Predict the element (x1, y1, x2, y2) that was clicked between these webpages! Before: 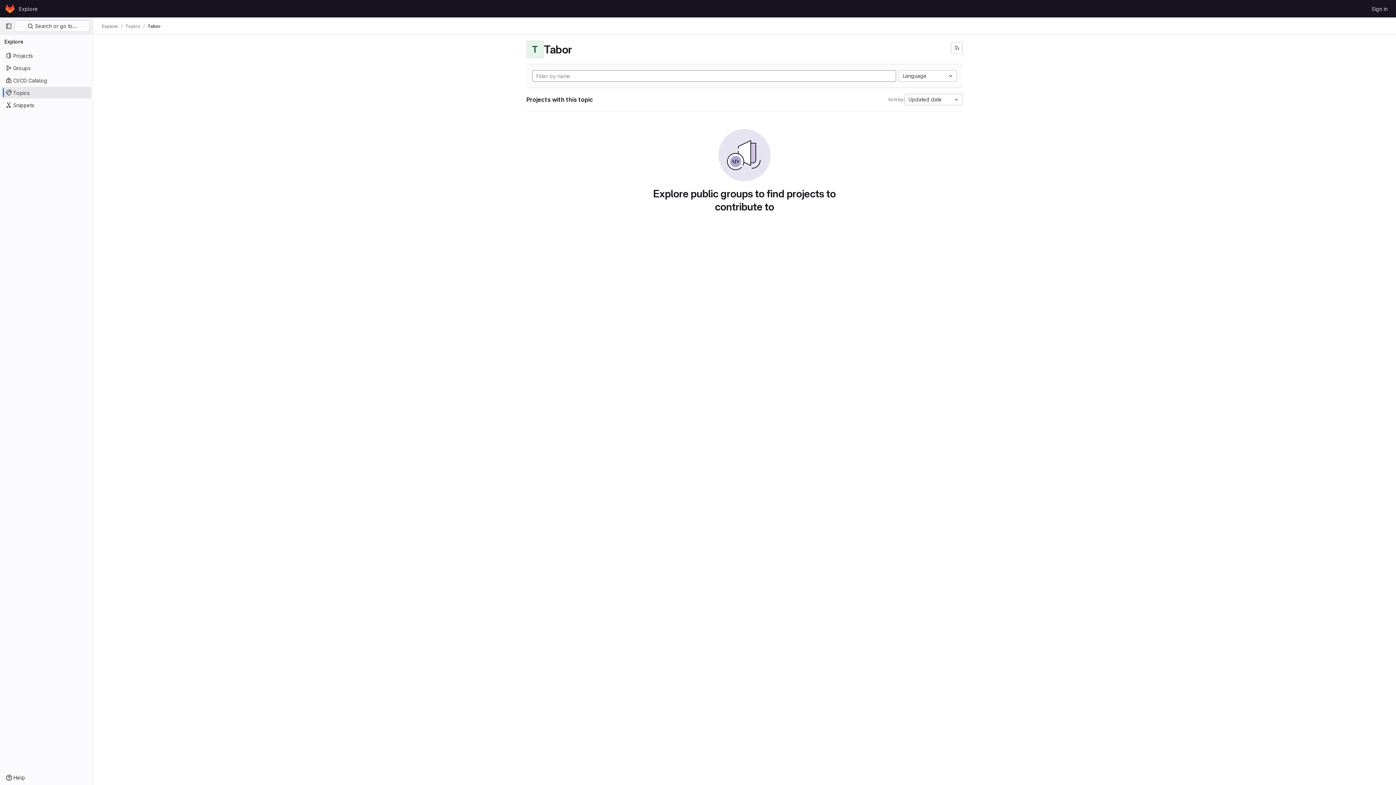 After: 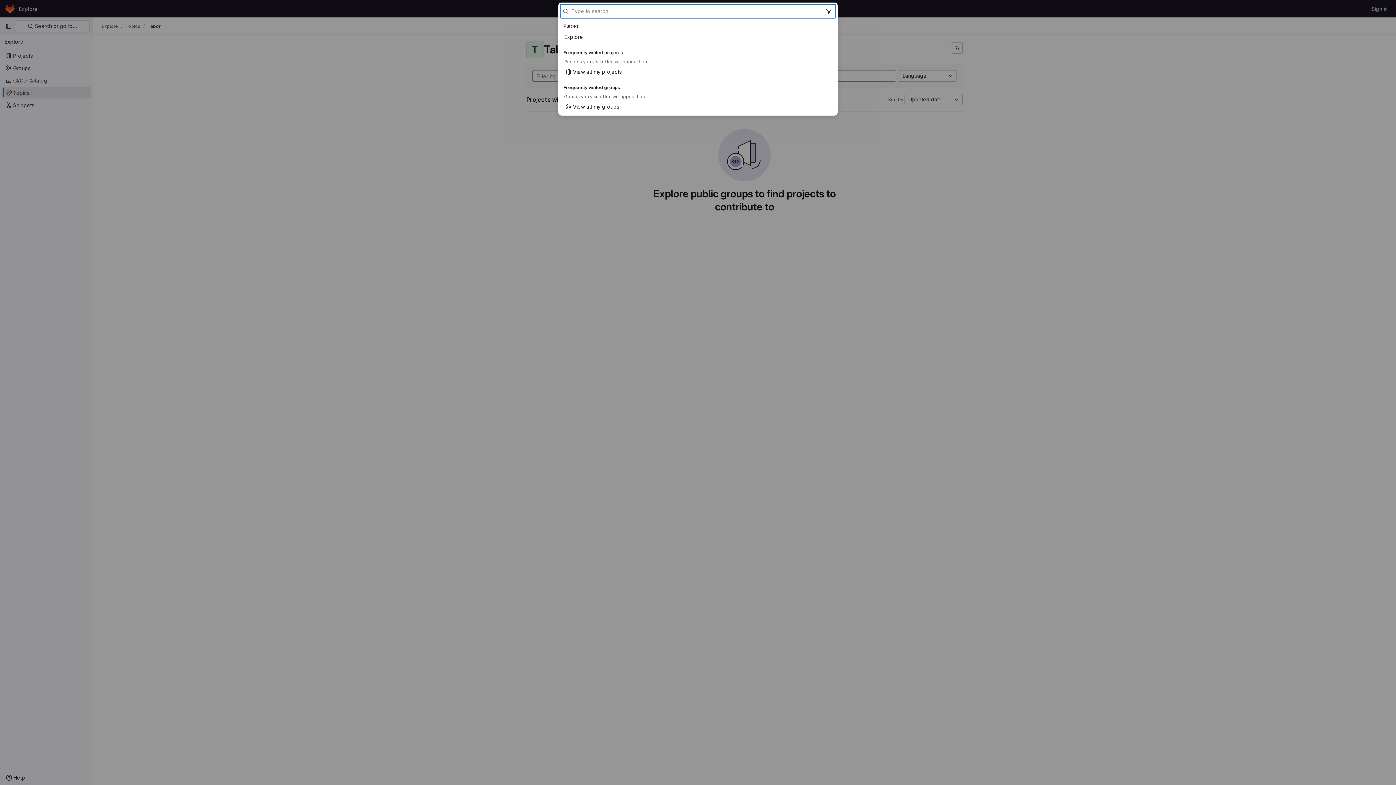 Action: bbox: (14, 20, 89, 32) label:  Search or go to…